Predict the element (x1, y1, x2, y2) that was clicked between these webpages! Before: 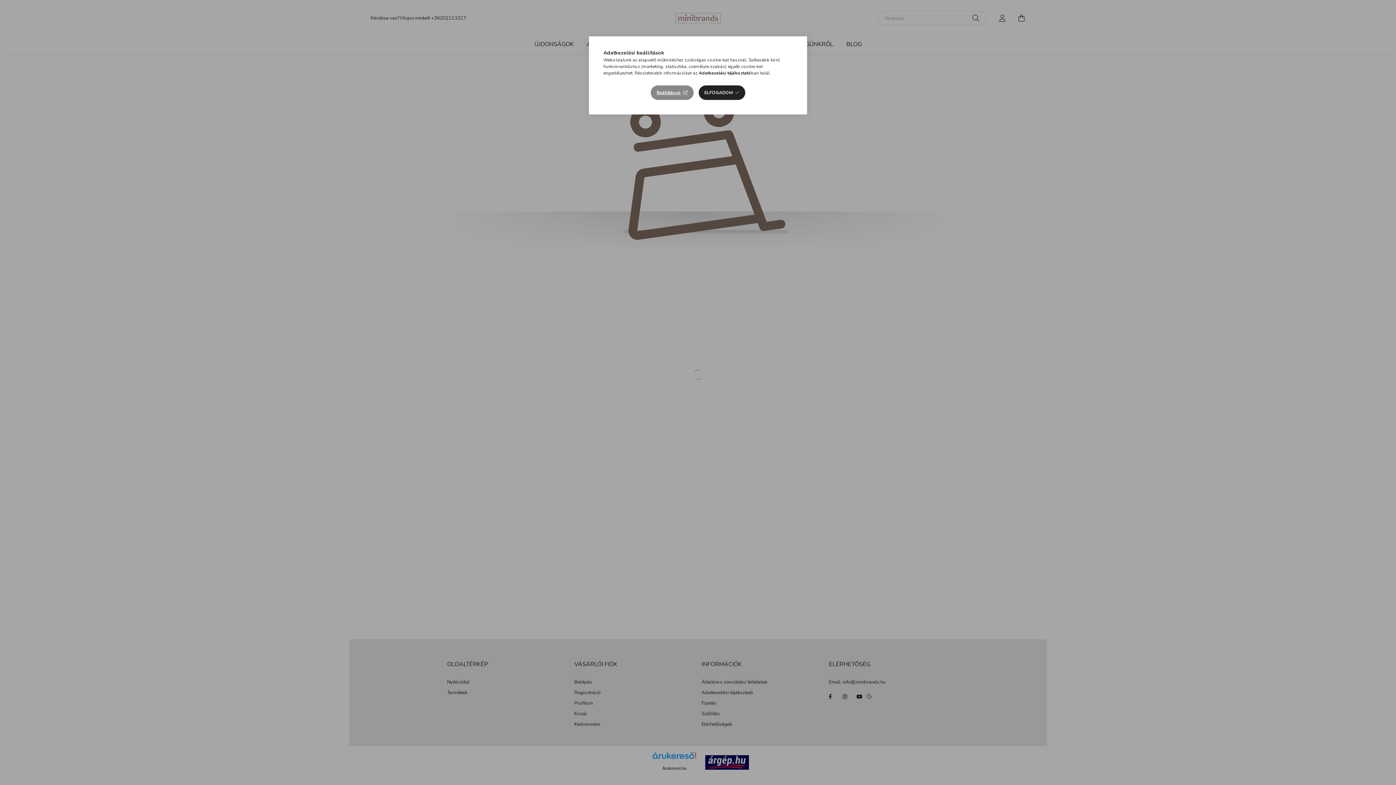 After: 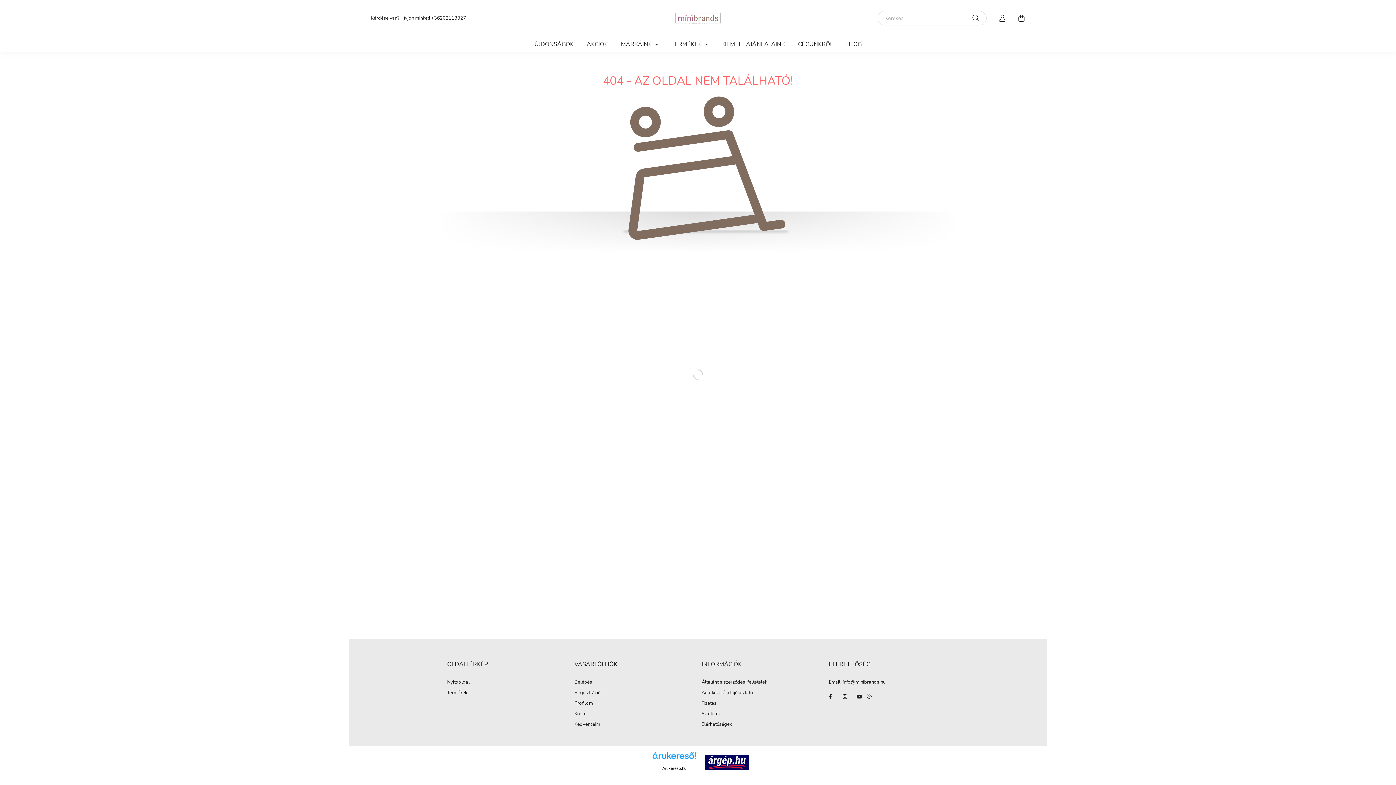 Action: label: ELFOGADOM bbox: (698, 85, 745, 100)